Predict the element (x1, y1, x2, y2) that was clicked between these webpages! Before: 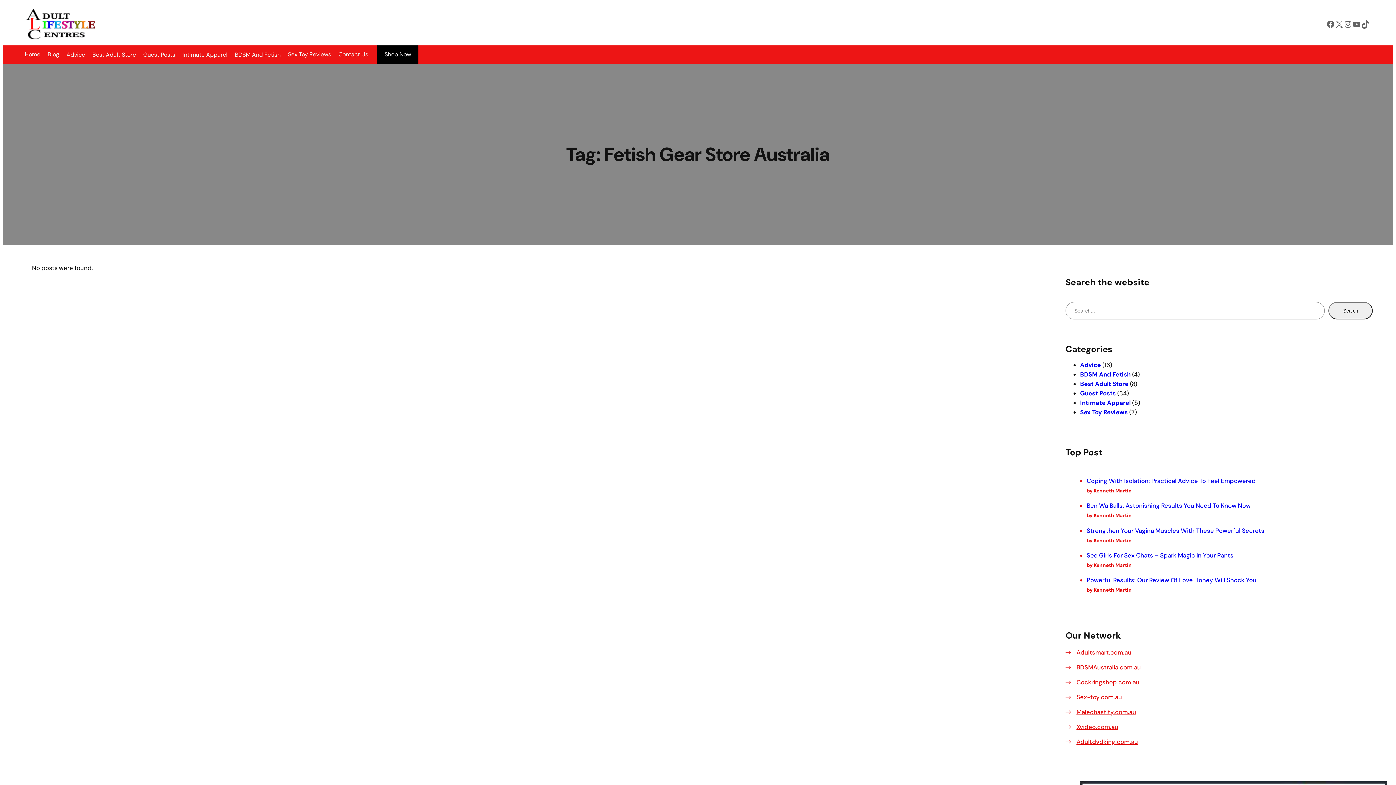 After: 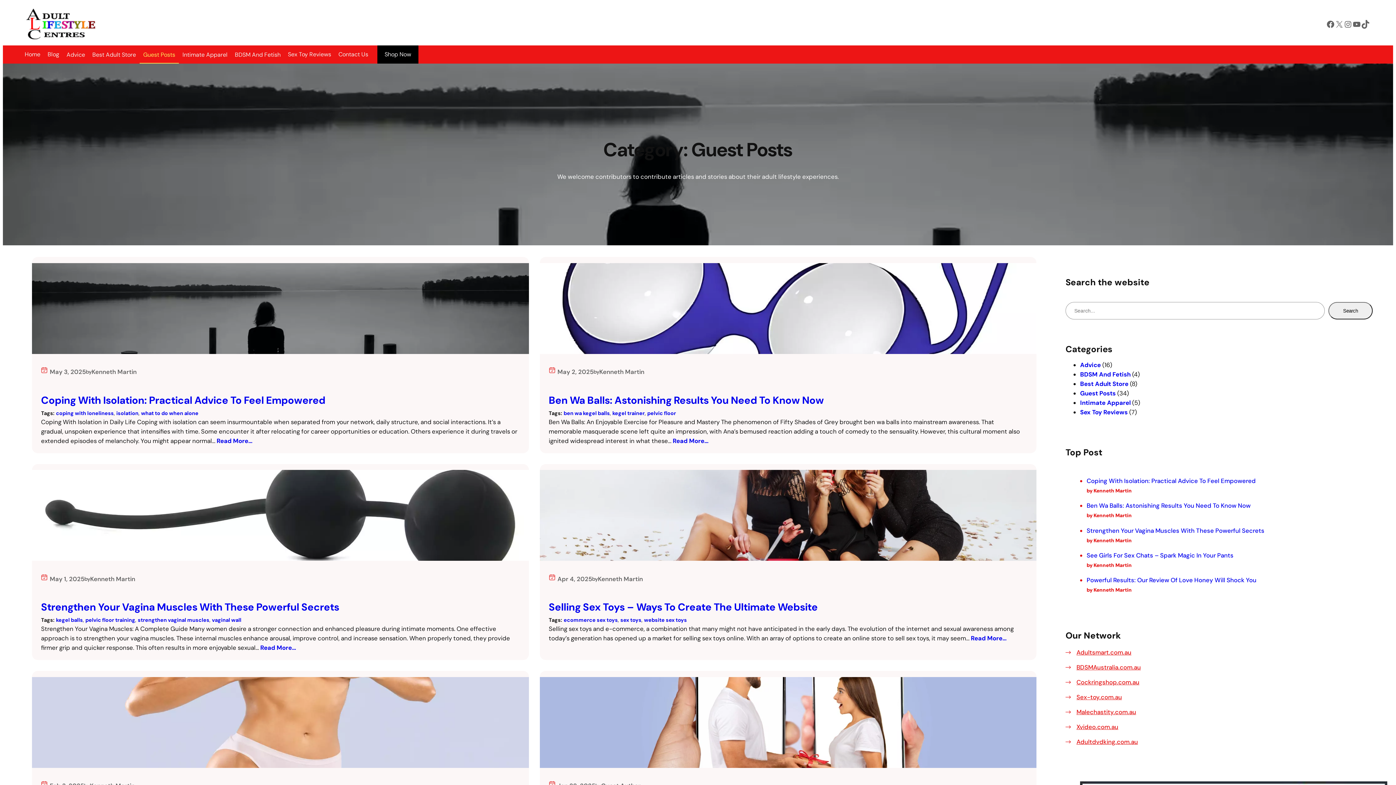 Action: bbox: (1080, 389, 1116, 397) label: Guest Posts